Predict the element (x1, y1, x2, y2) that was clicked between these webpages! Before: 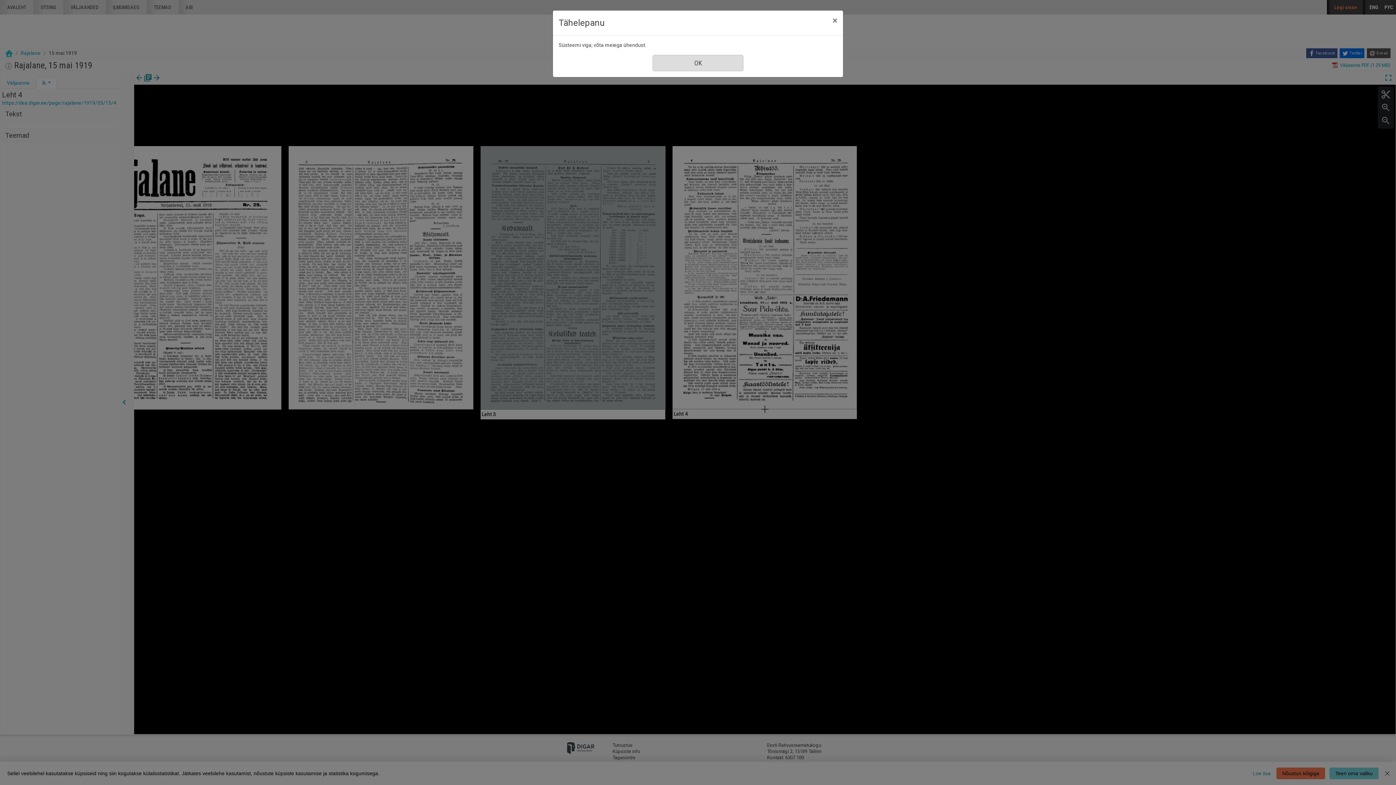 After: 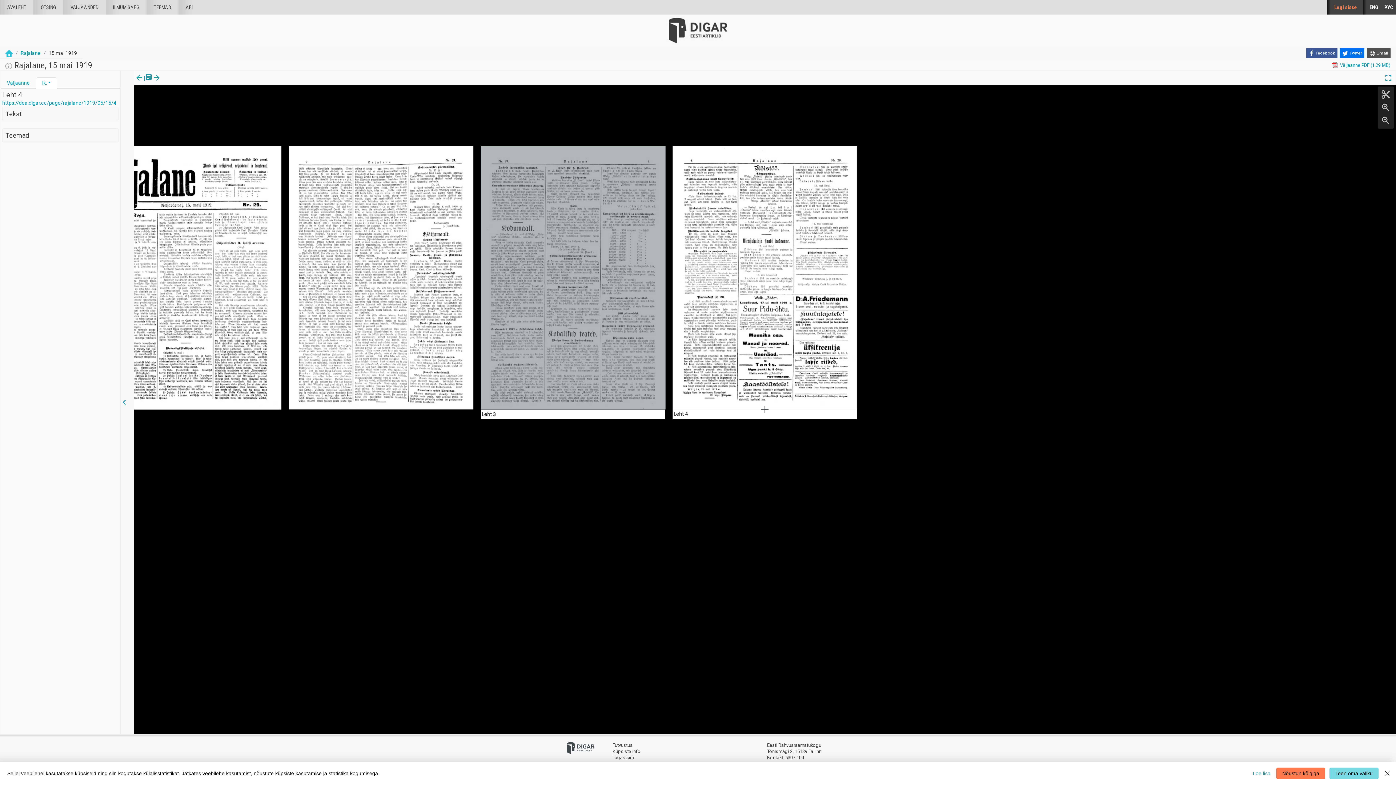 Action: label: Sule bbox: (826, 10, 843, 30)